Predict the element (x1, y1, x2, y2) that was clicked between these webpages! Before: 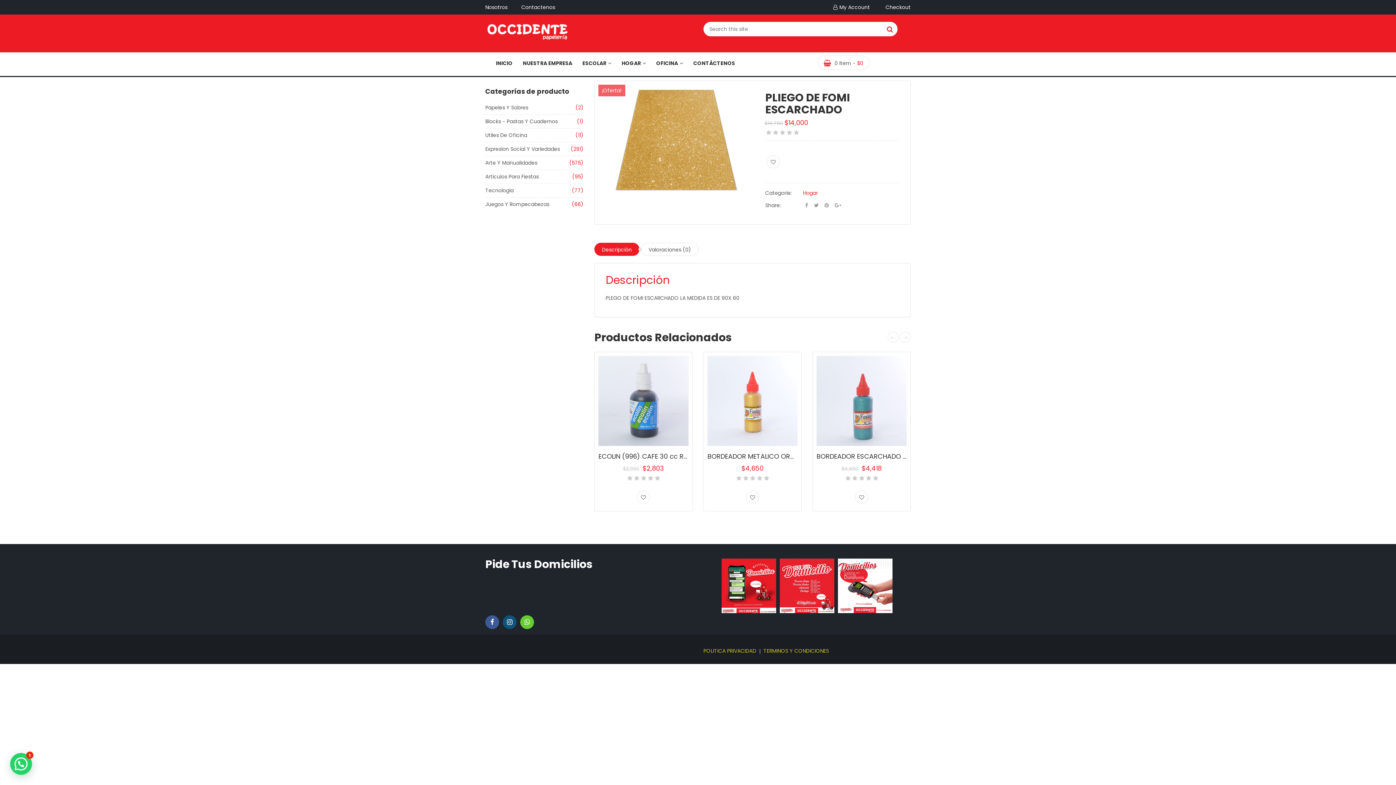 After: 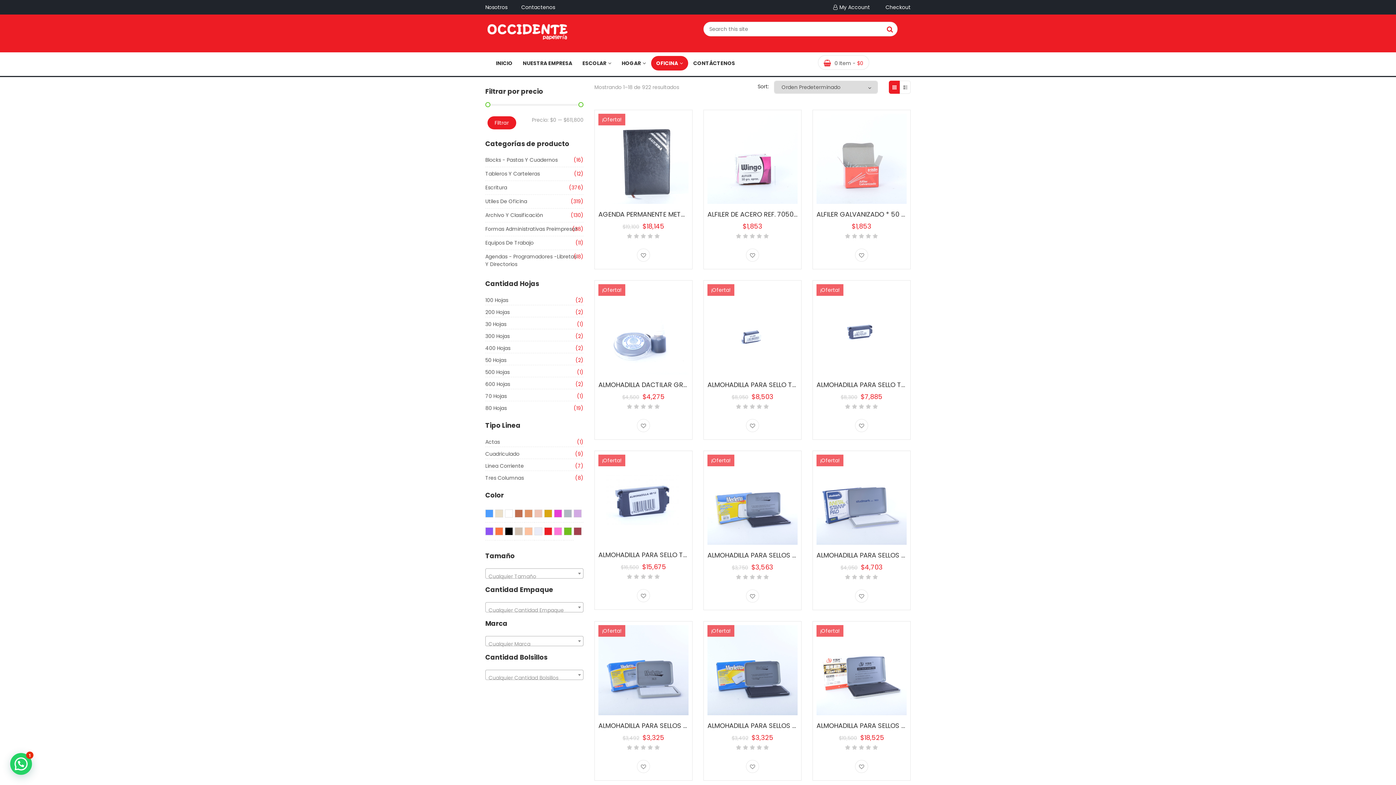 Action: bbox: (651, 56, 688, 70) label: OFICINA